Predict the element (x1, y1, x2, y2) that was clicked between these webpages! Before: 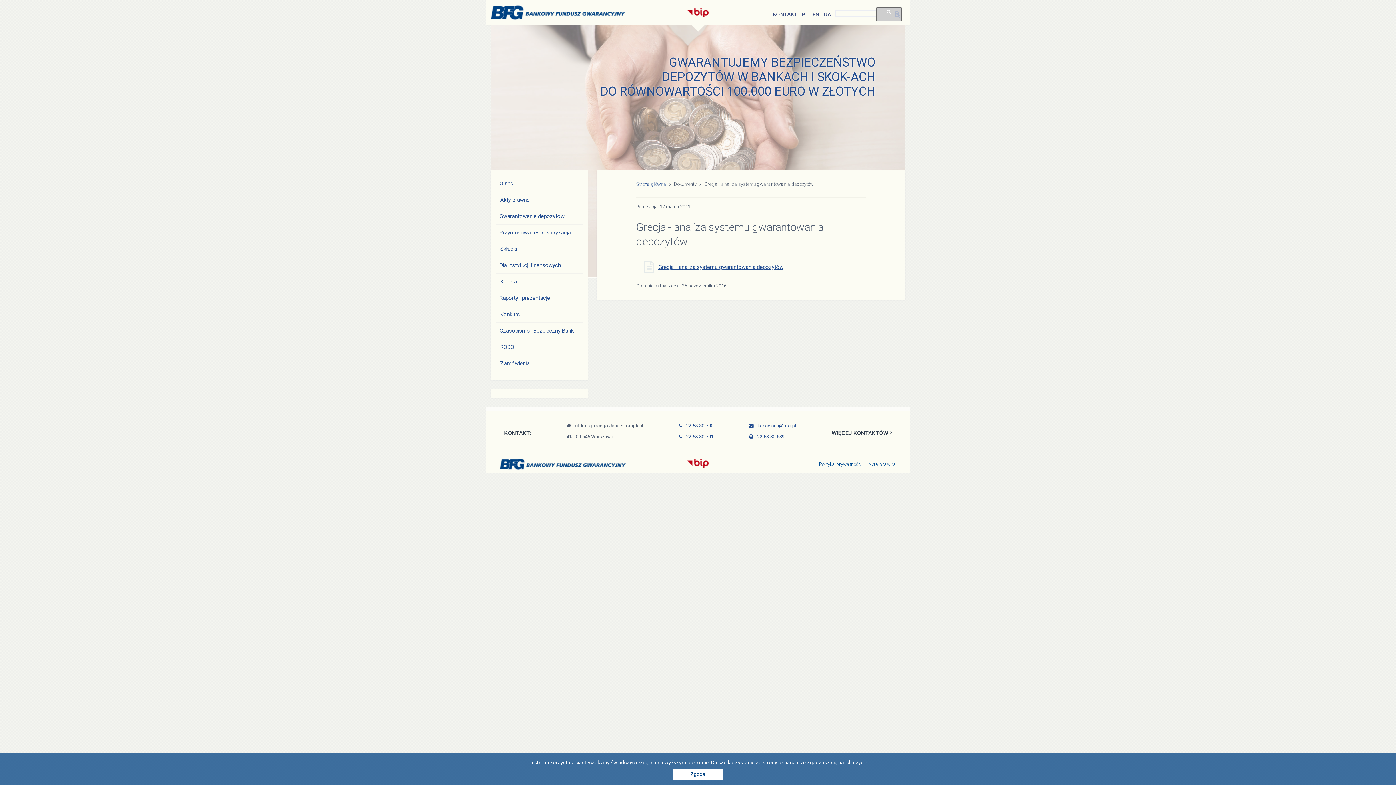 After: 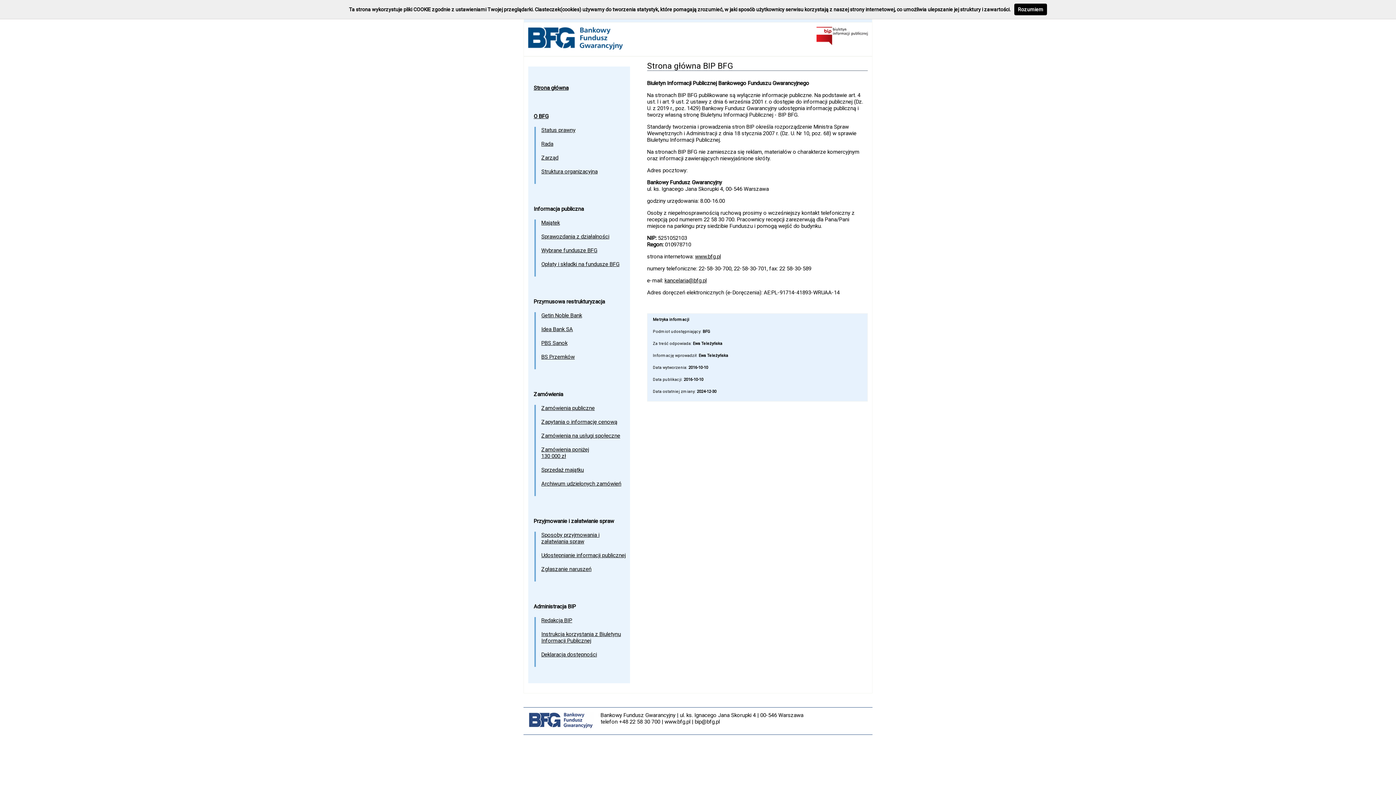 Action: bbox: (687, 7, 708, 14)